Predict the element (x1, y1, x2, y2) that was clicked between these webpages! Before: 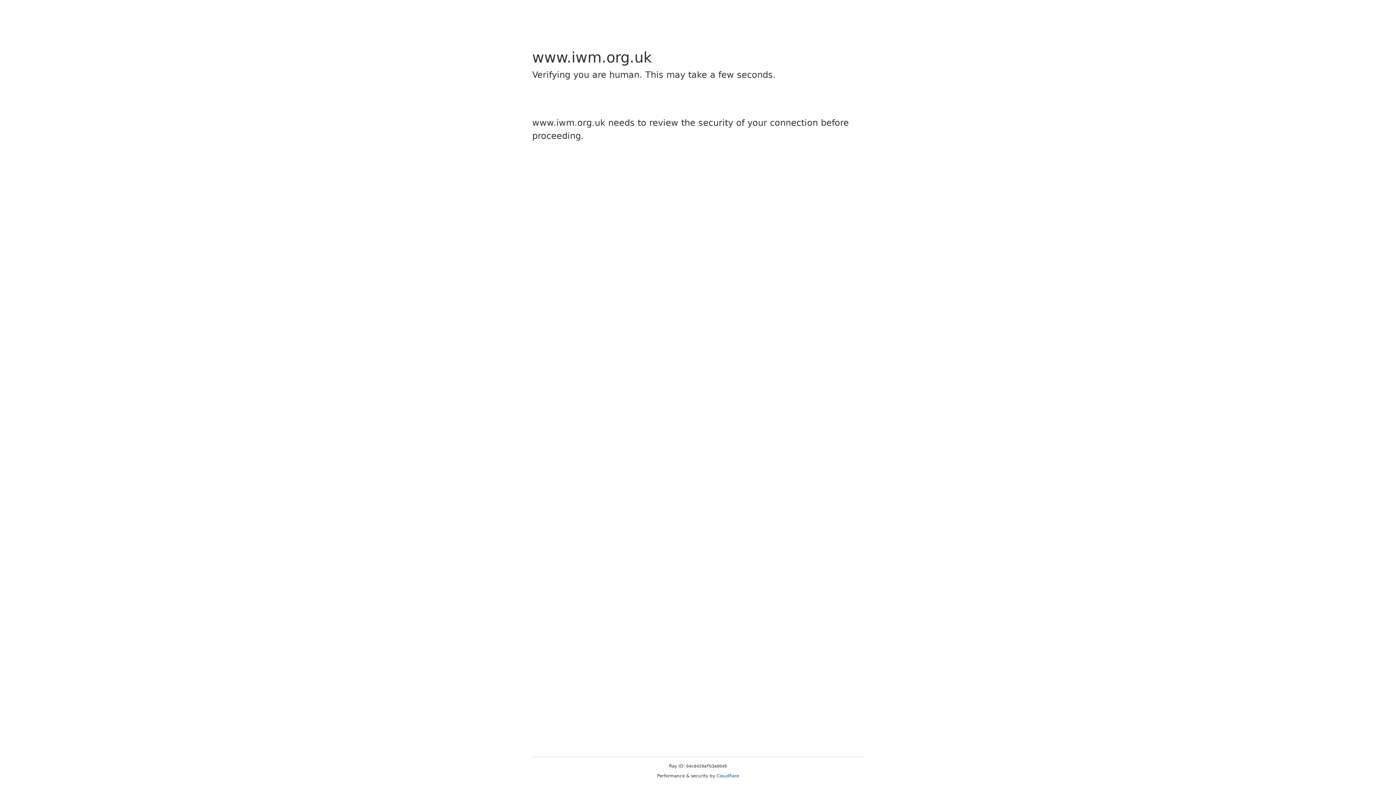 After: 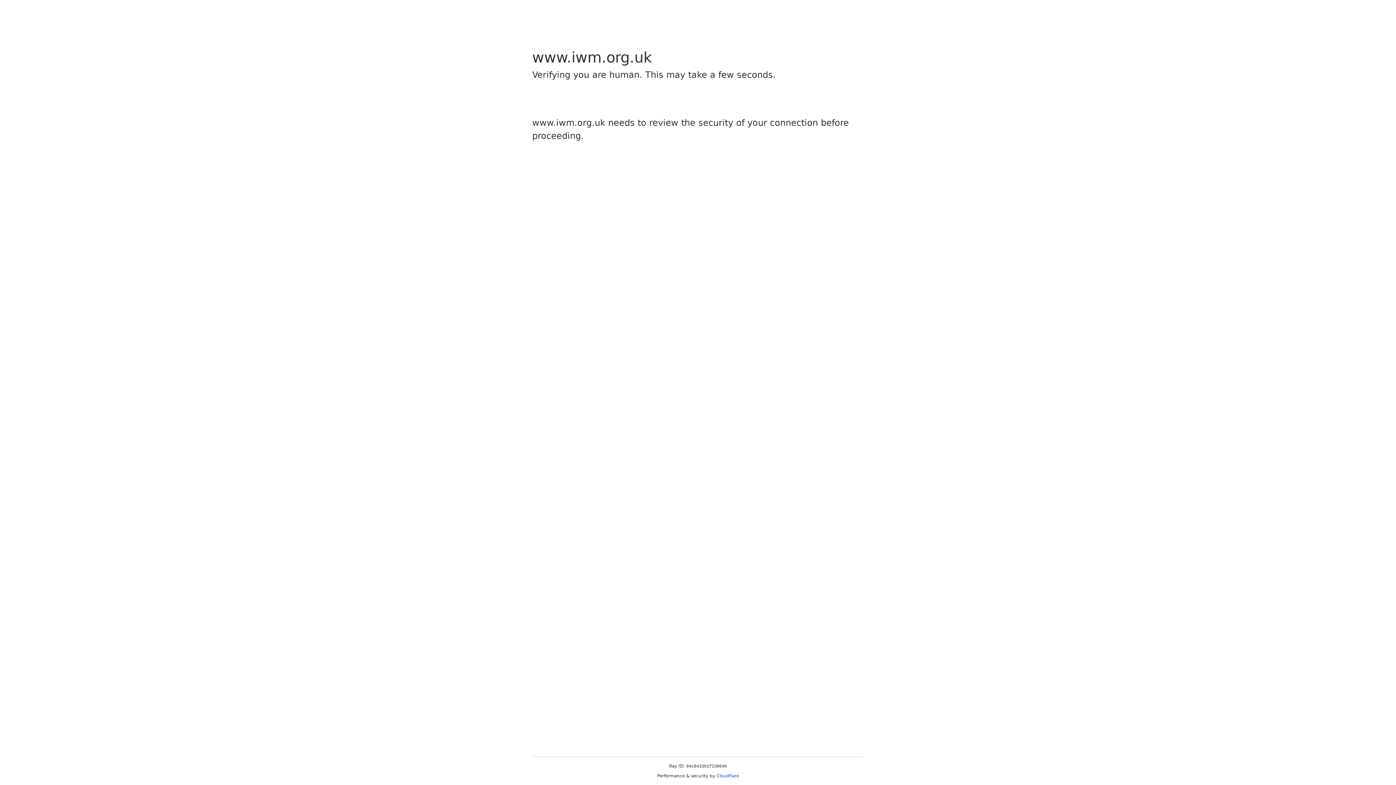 Action: label: Cloudflare bbox: (716, 773, 739, 778)